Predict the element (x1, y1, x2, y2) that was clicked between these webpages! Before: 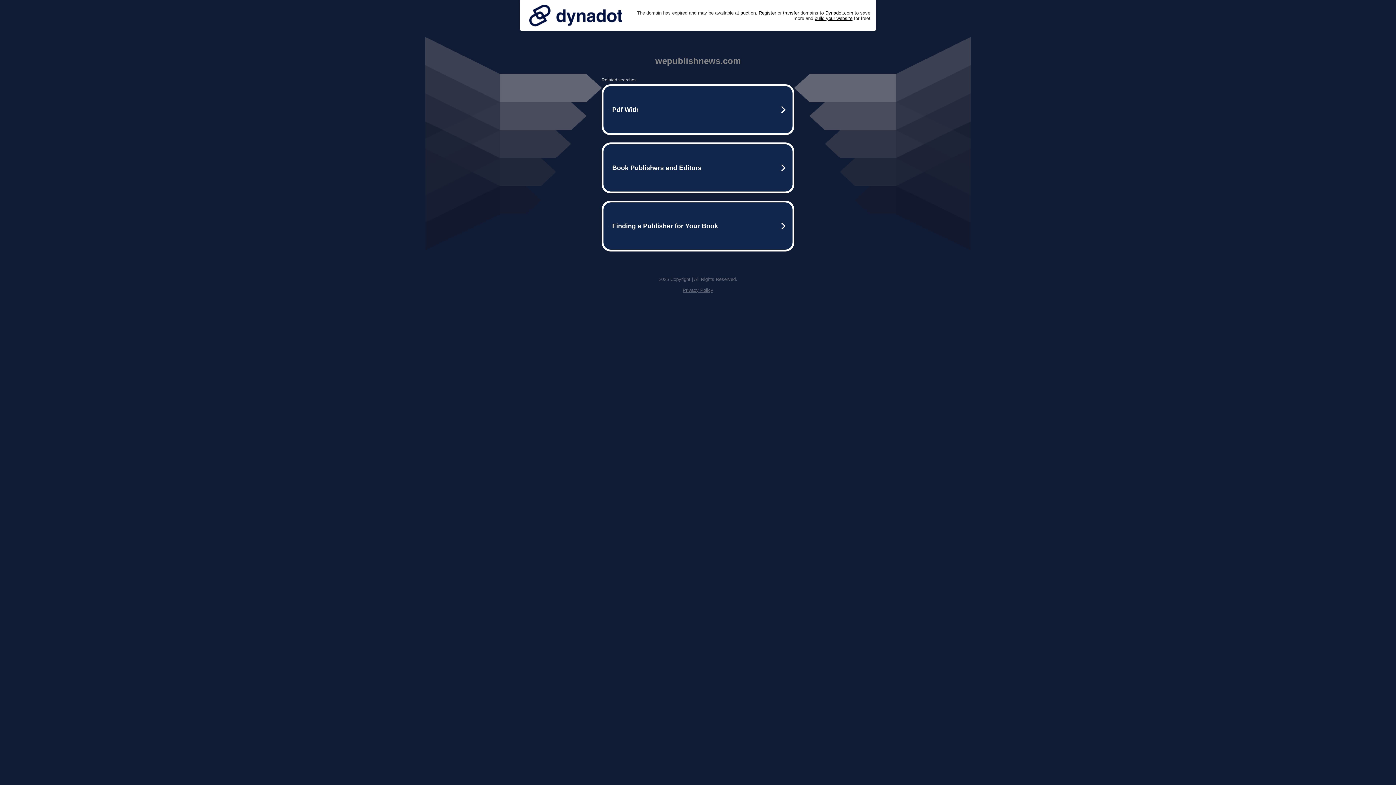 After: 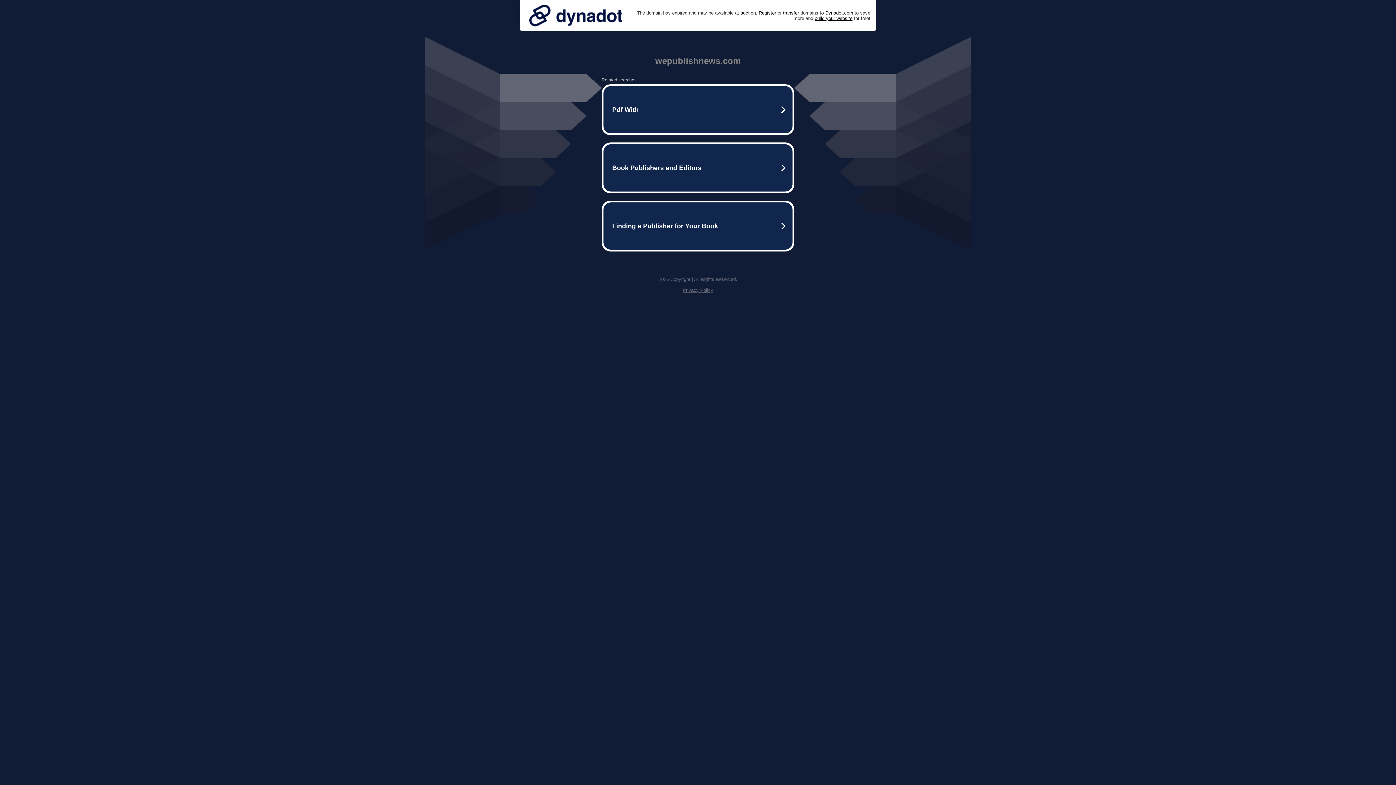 Action: bbox: (525, 0, 626, 30)